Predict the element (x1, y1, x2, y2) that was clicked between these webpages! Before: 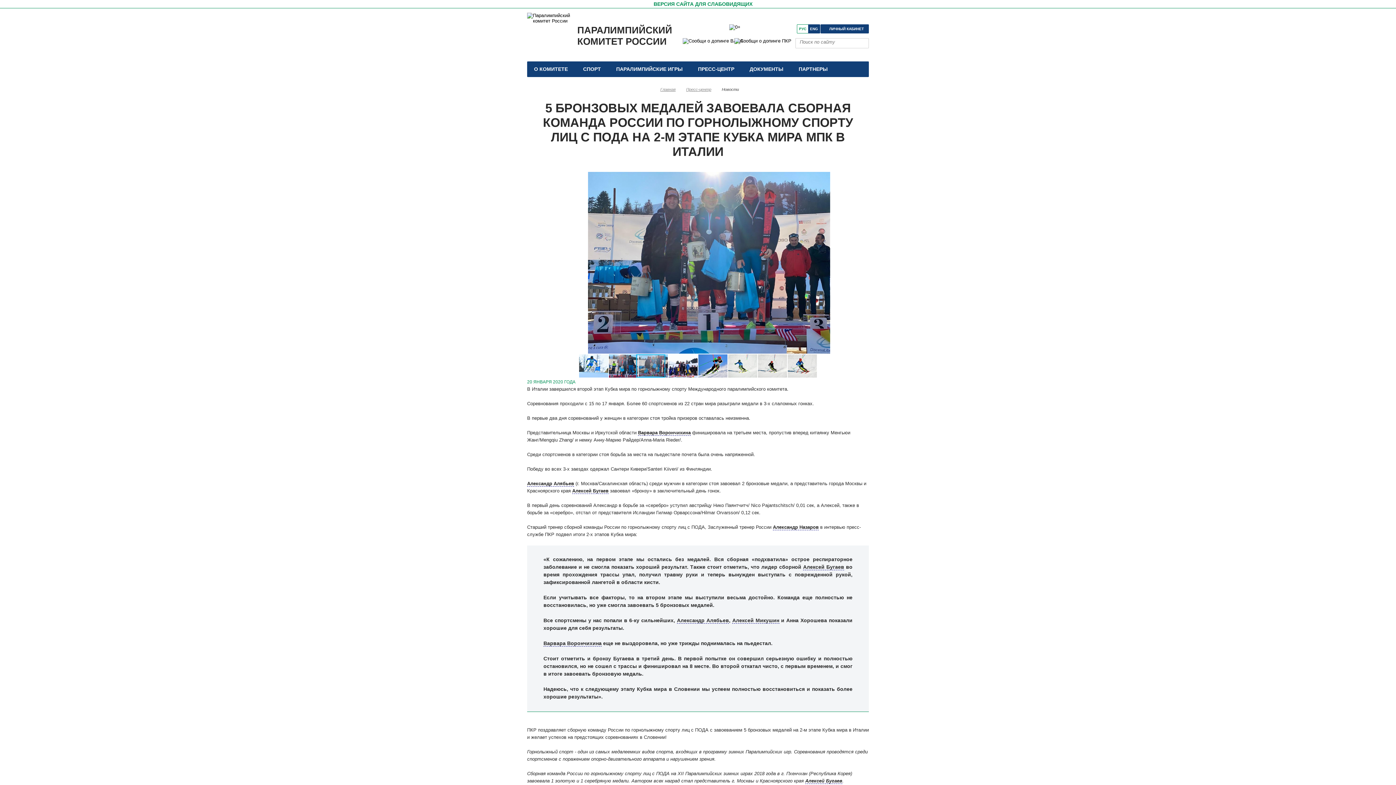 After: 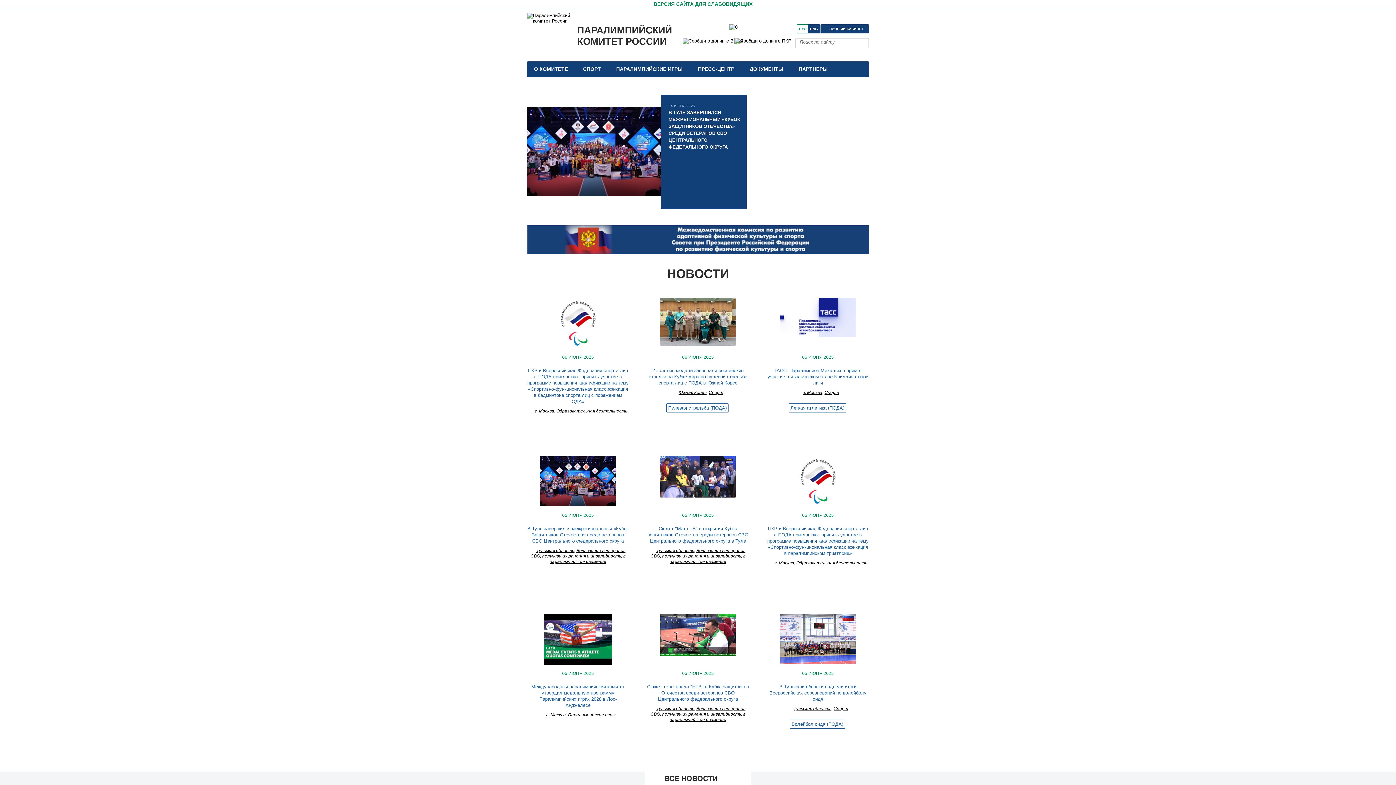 Action: bbox: (527, 12, 690, 56) label: ПАРАЛИМПИЙСКИЙ КОМИТЕТ РОССИИ